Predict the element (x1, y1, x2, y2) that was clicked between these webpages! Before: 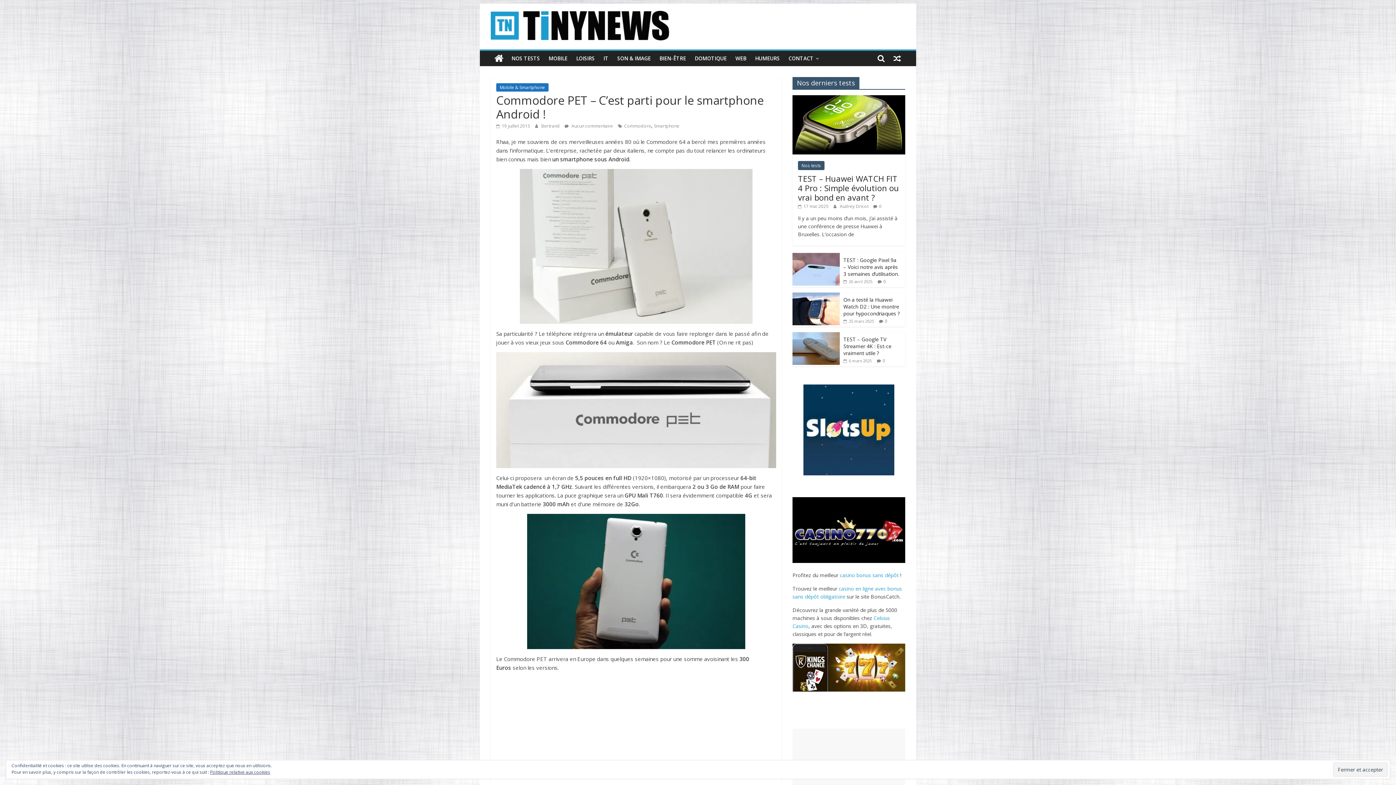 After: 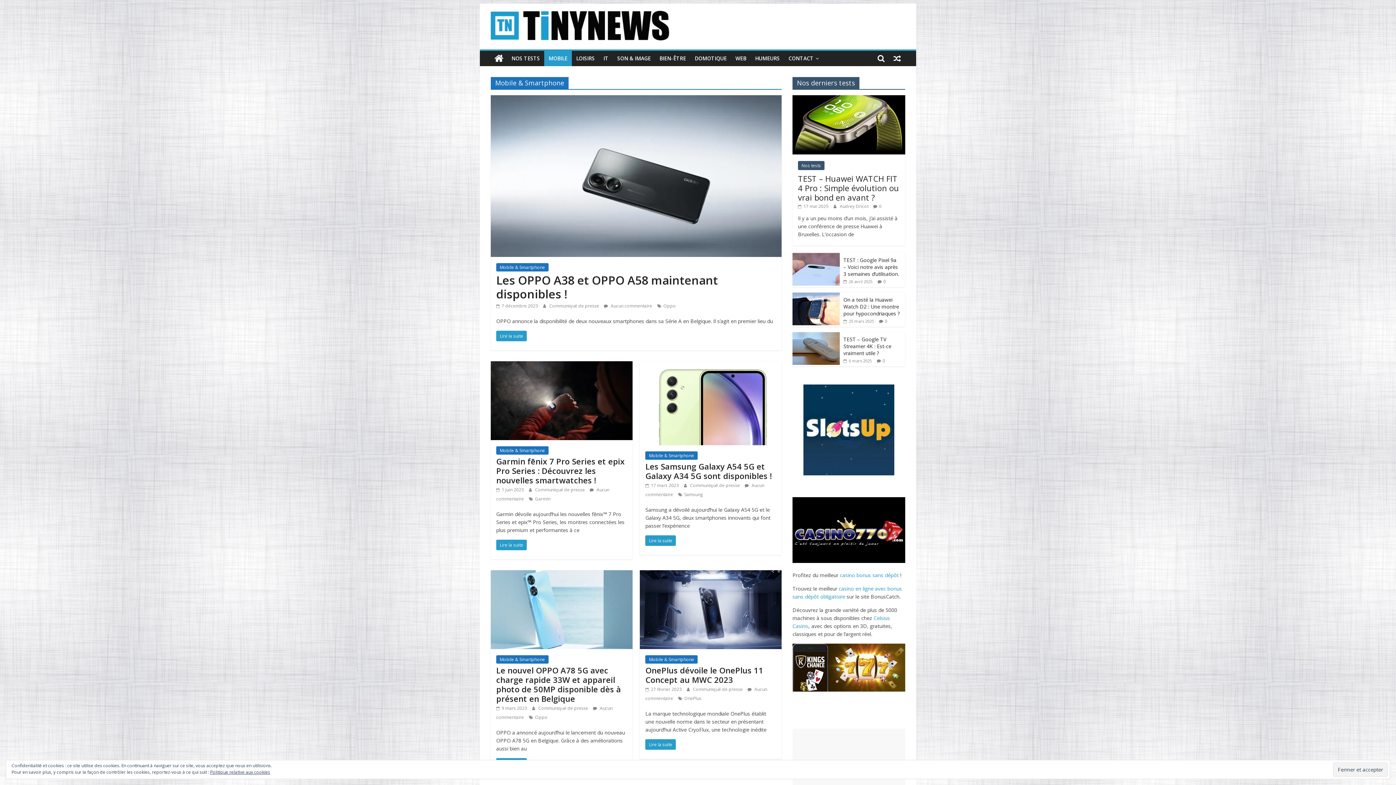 Action: label: Mobile & Smartphone bbox: (496, 83, 548, 91)